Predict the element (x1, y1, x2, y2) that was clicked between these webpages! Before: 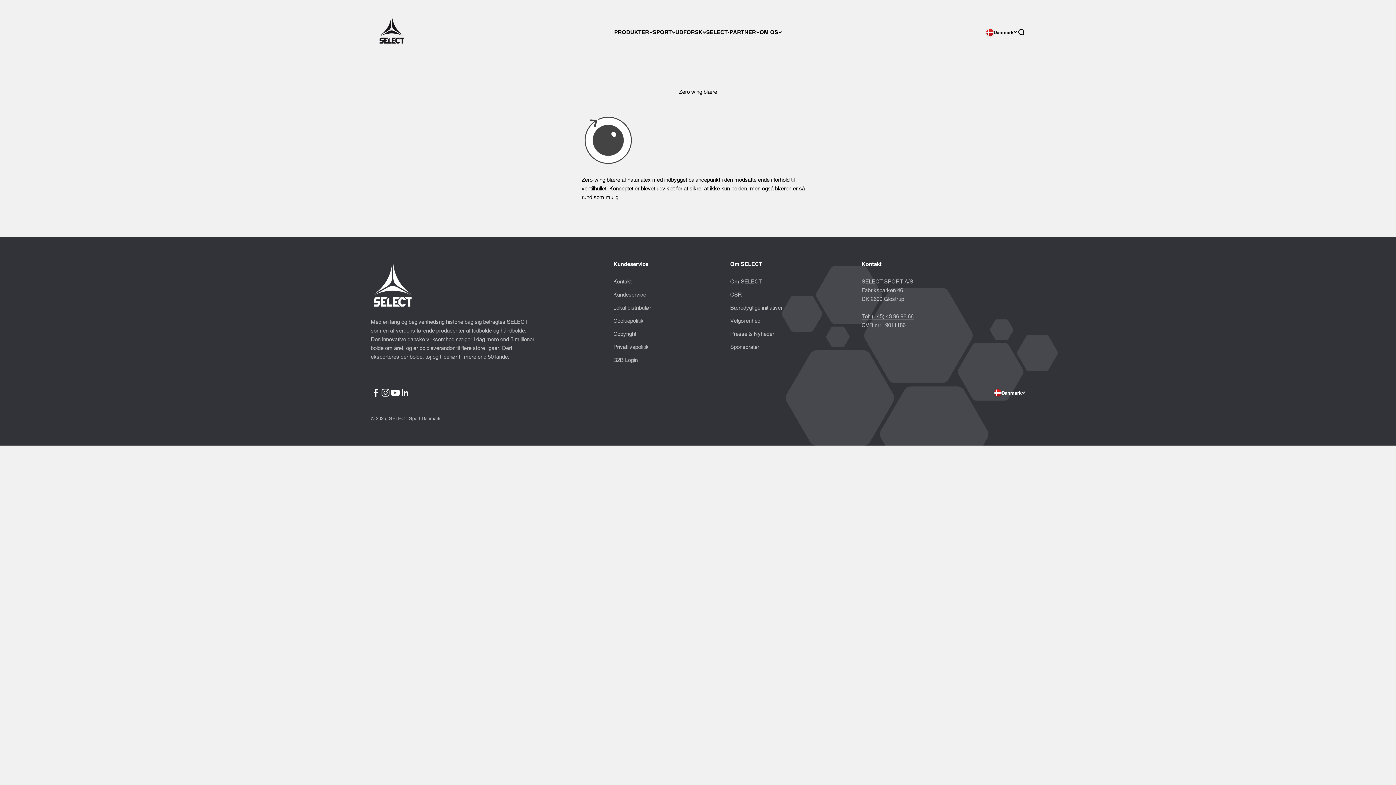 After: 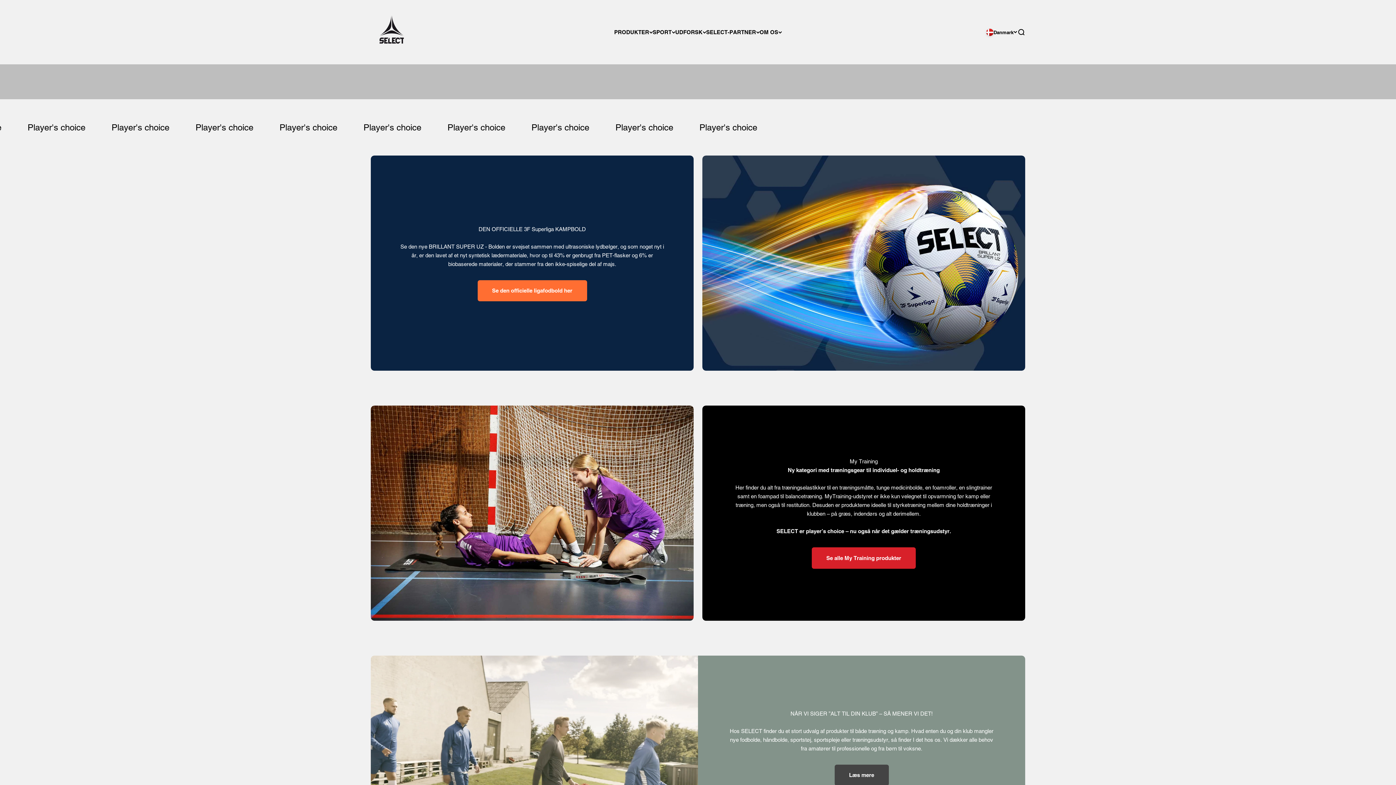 Action: label: SELECT Sport Danmark bbox: (370, 8, 412, 55)